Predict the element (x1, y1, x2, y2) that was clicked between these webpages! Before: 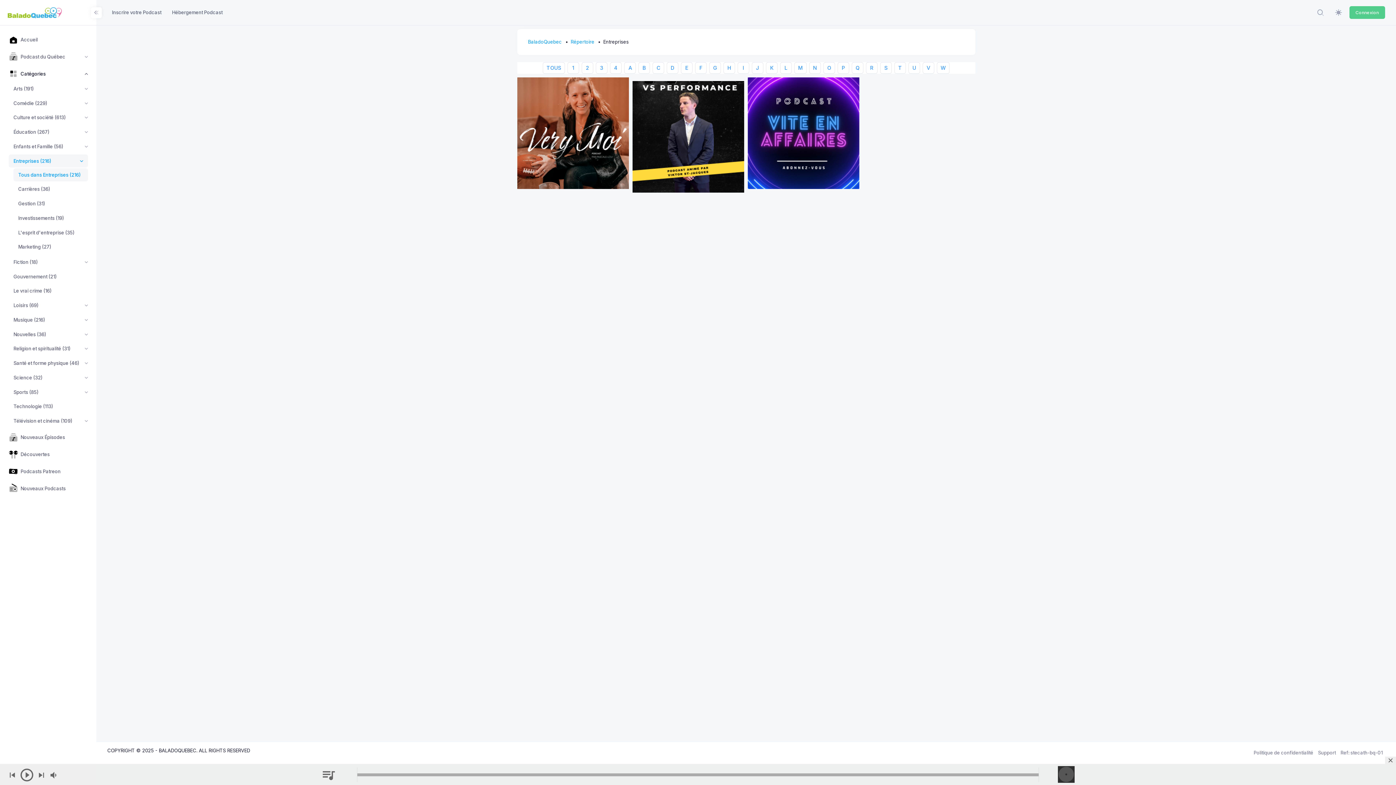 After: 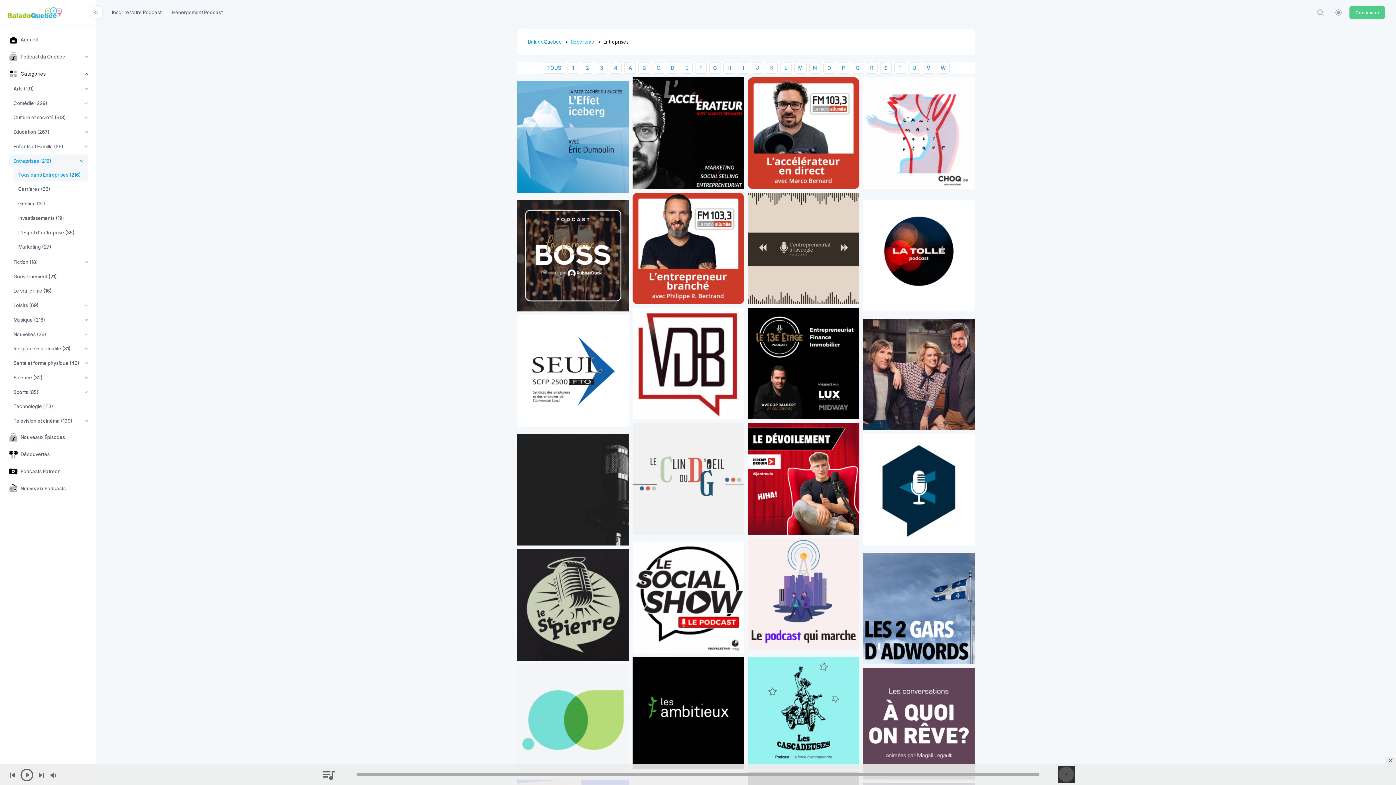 Action: bbox: (780, 62, 792, 73) label: L